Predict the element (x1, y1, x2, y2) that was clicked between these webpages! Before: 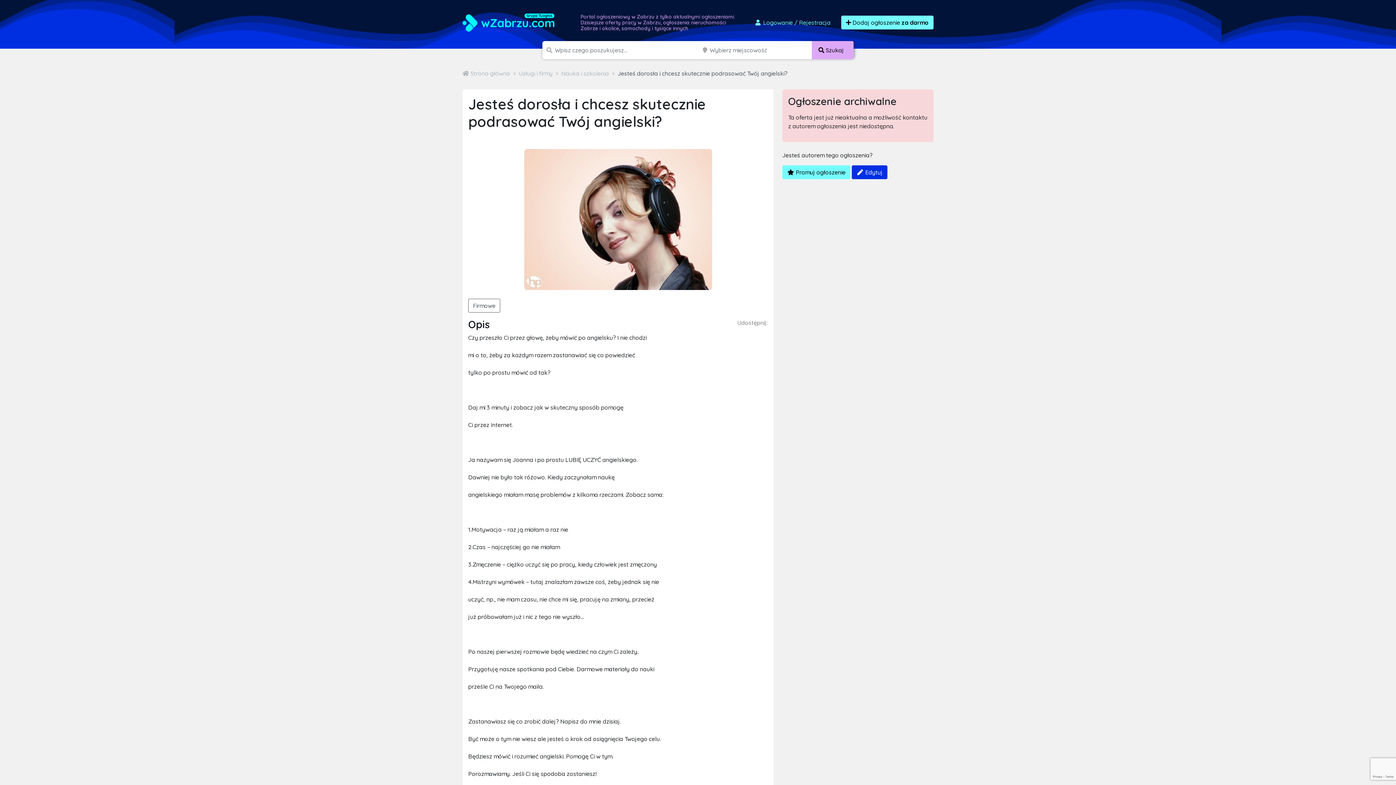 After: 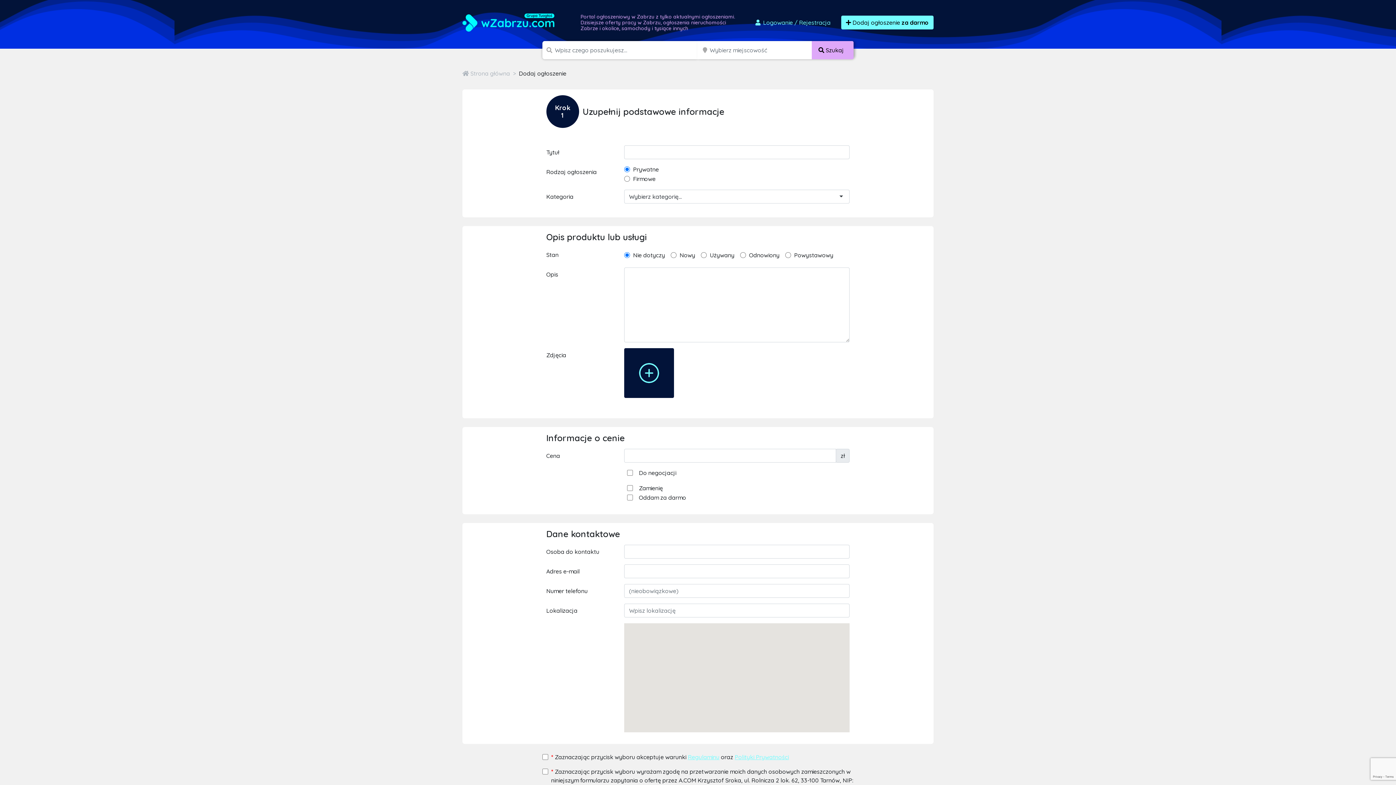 Action: bbox: (841, 15, 933, 29) label:  Dodaj ogłoszenie za darmo